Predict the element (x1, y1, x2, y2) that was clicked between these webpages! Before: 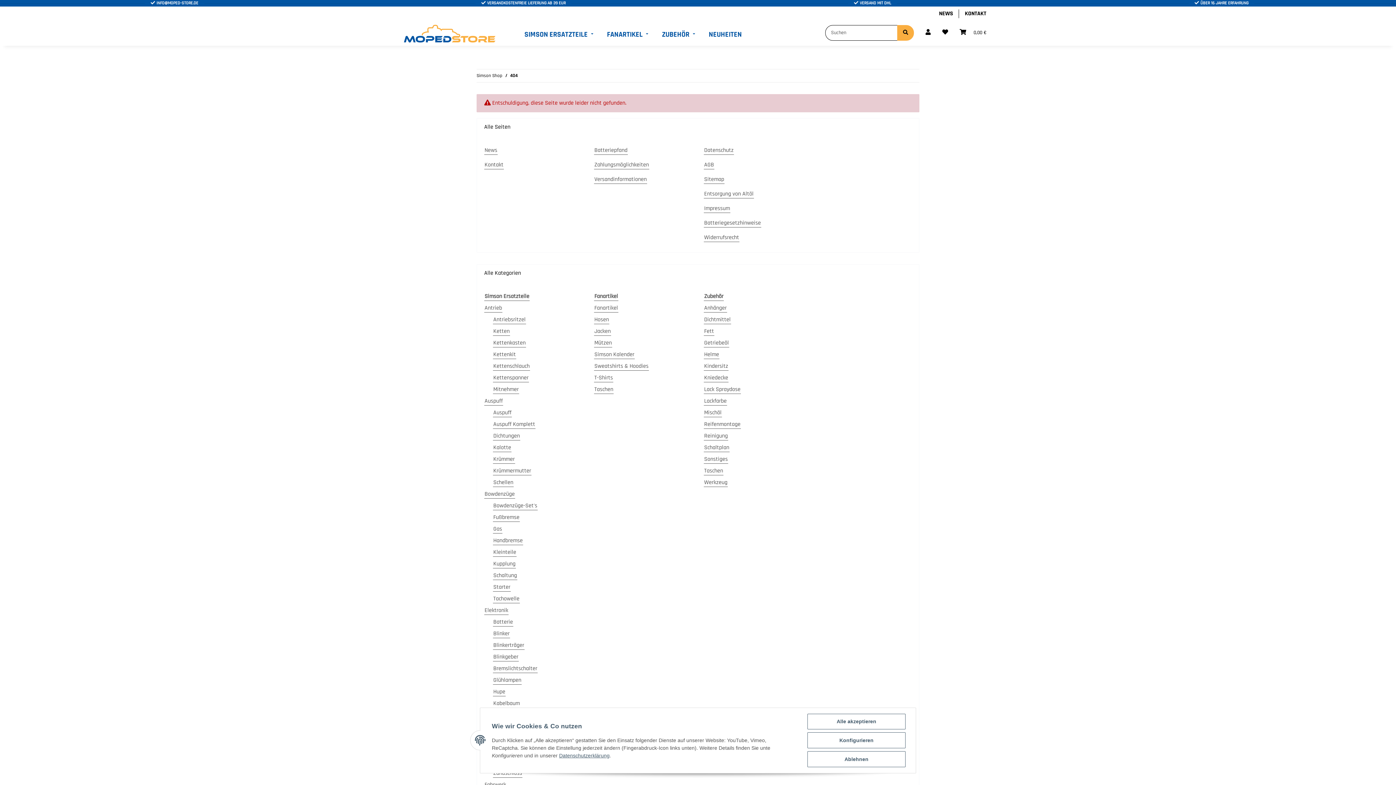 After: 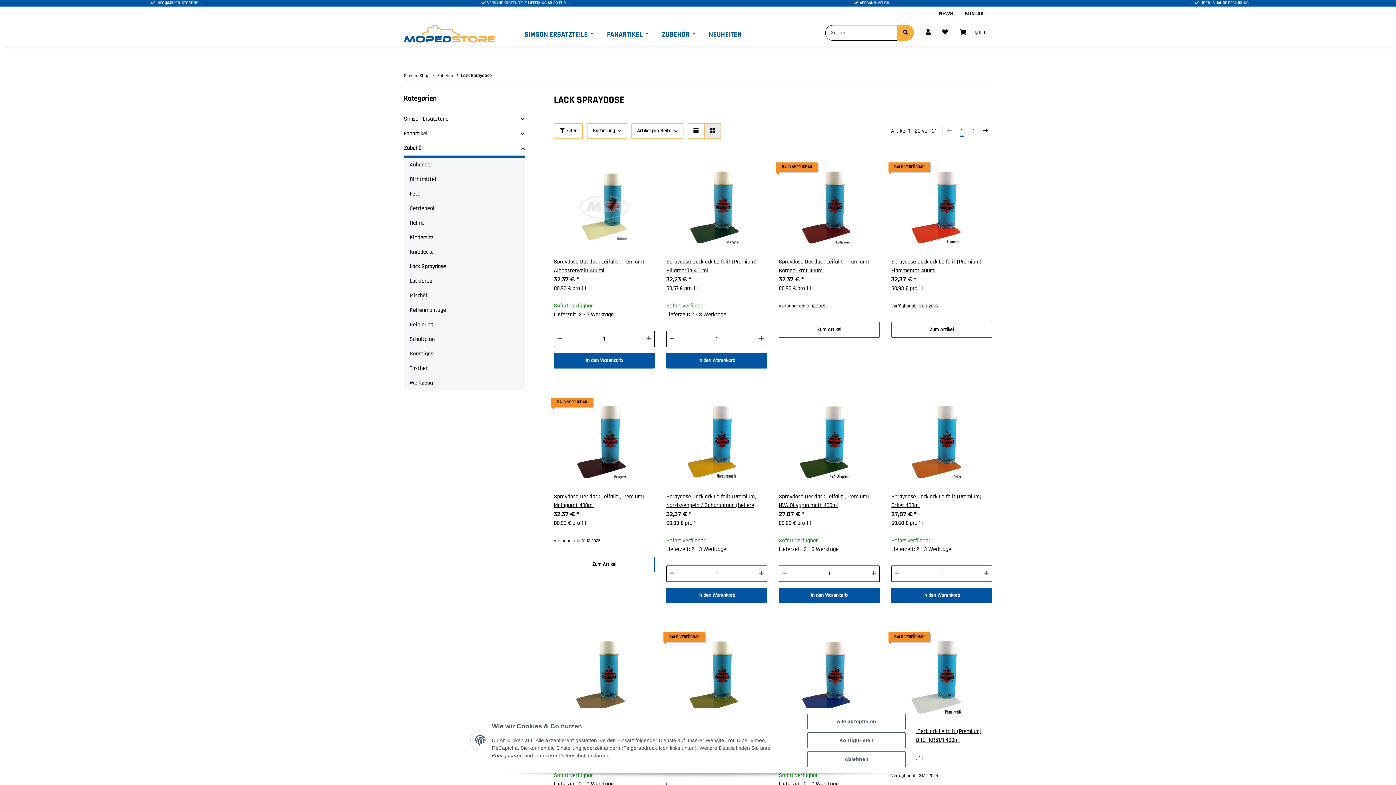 Action: label: Lack Spraydose bbox: (704, 385, 741, 394)